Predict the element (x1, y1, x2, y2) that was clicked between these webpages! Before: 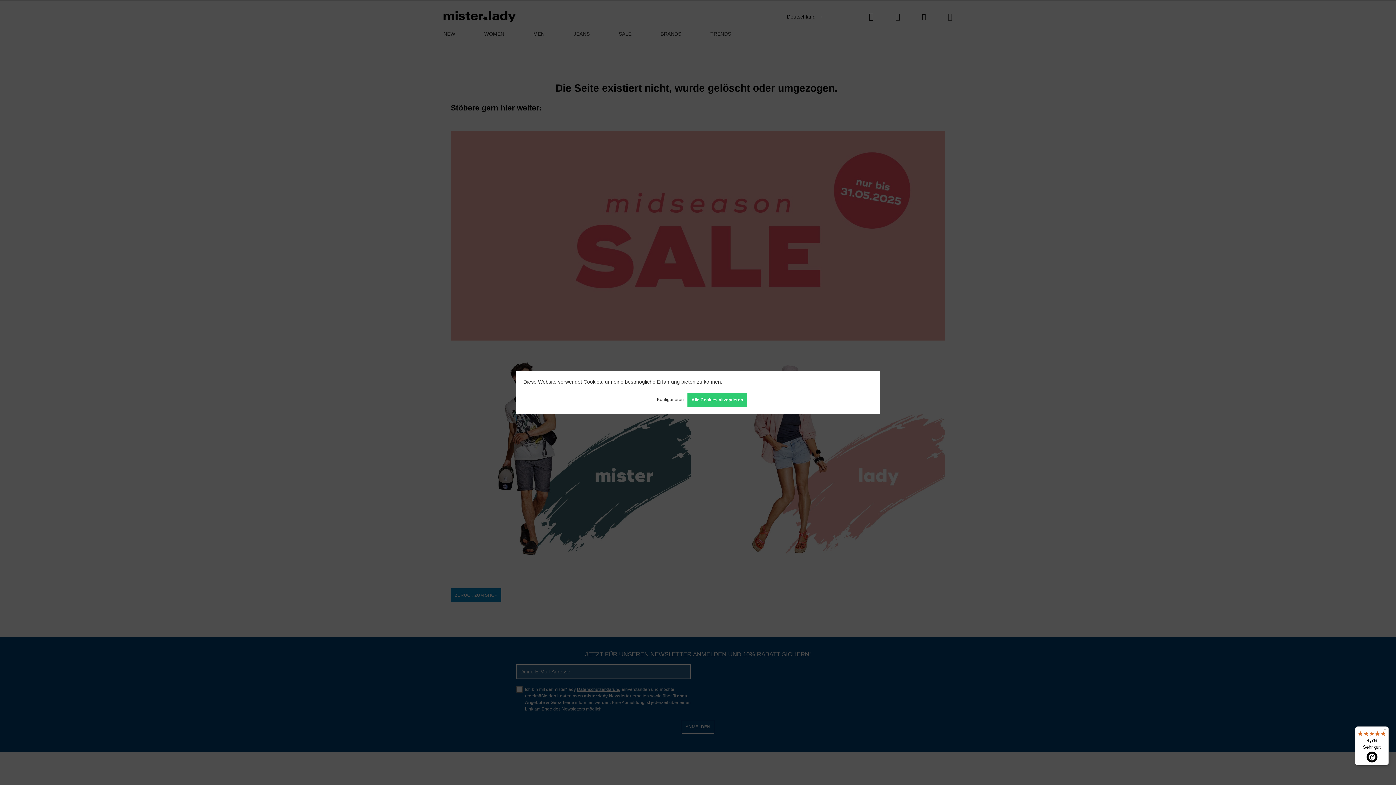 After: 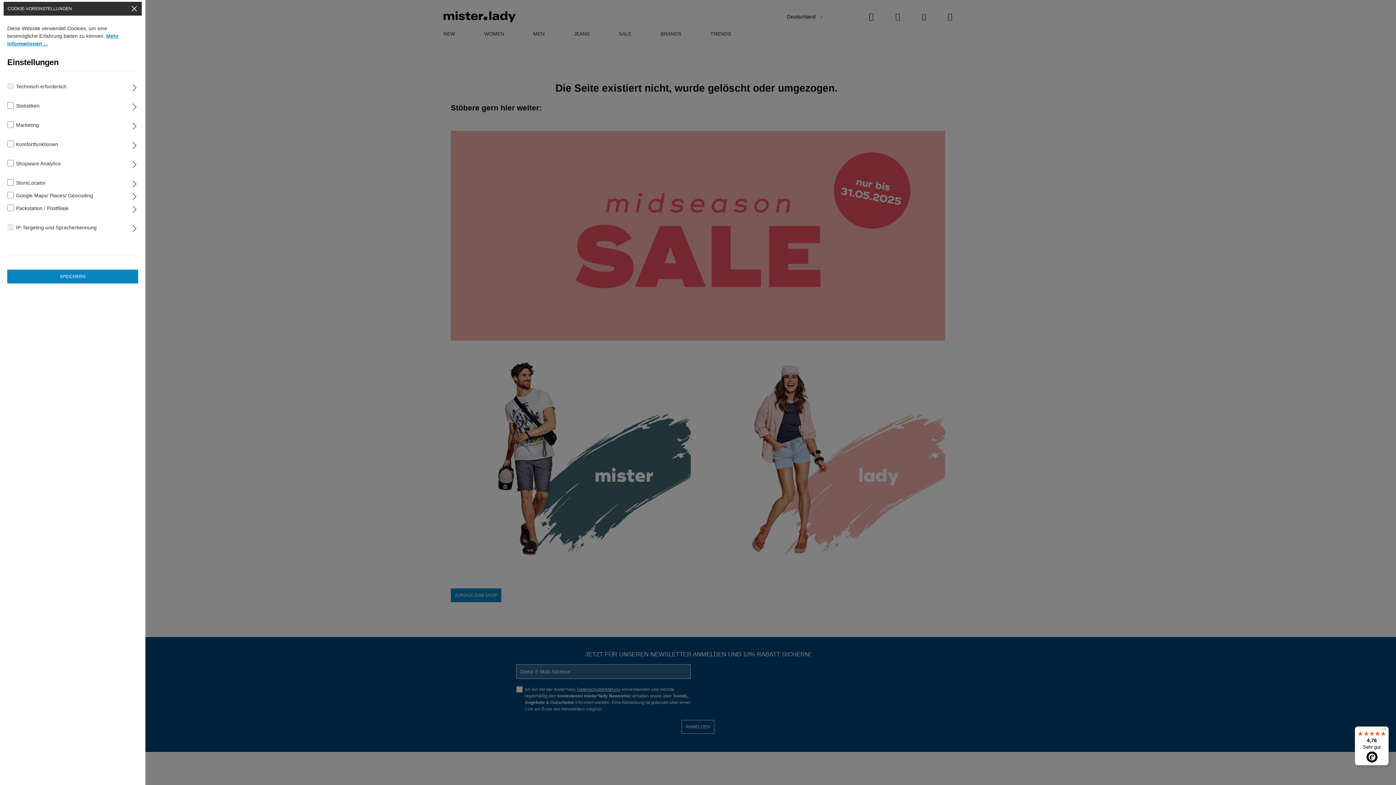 Action: bbox: (653, 393, 687, 406) label: Konfigurieren